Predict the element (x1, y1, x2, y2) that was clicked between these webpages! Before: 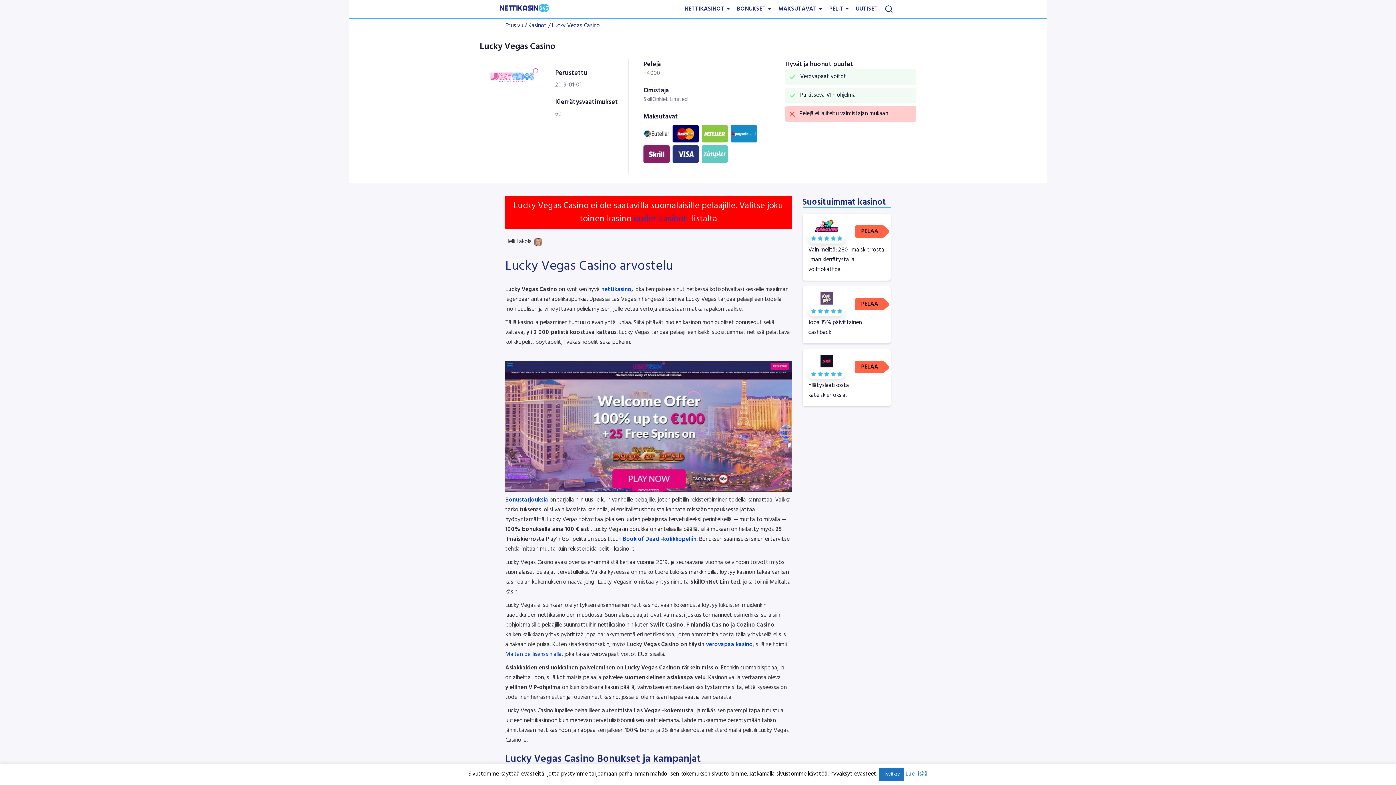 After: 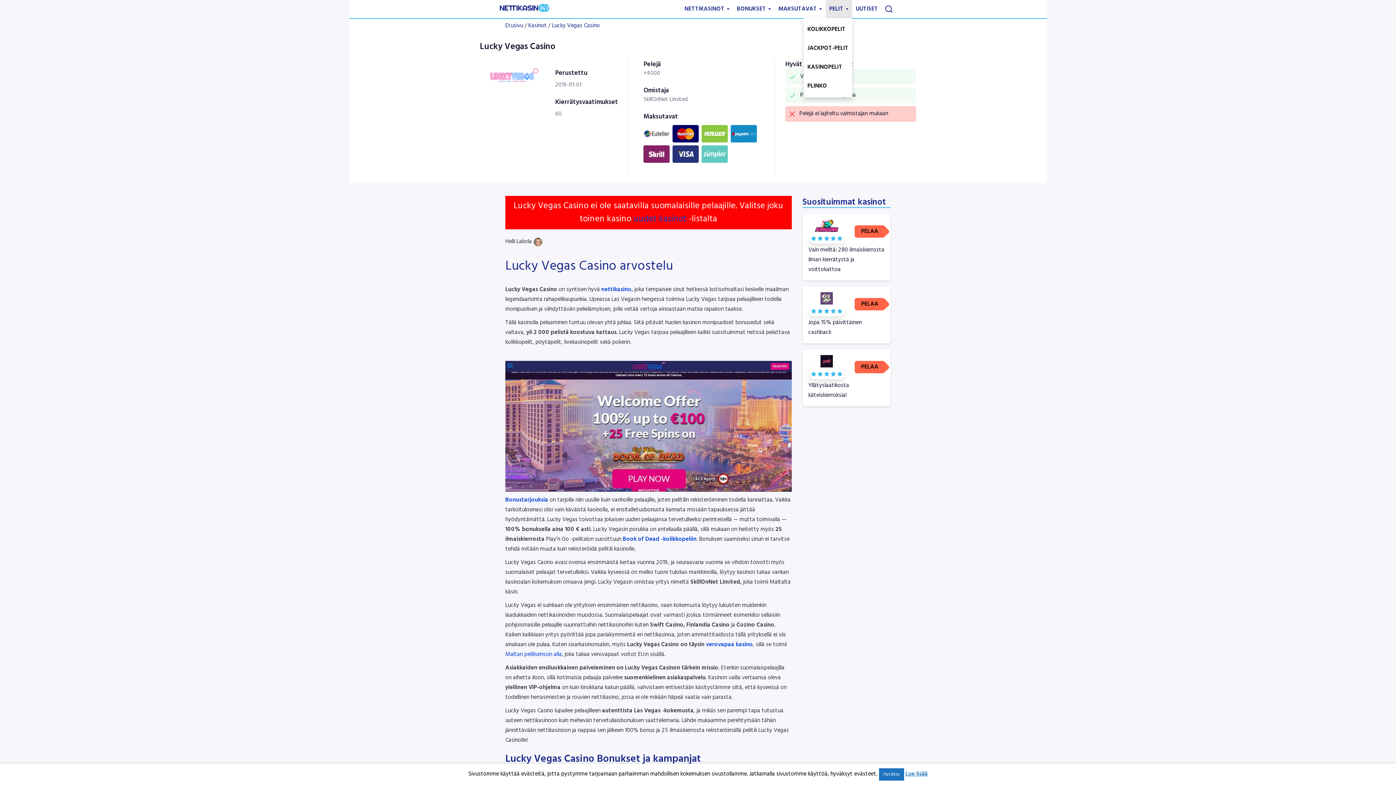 Action: label: PELIT  bbox: (825, 0, 852, 18)